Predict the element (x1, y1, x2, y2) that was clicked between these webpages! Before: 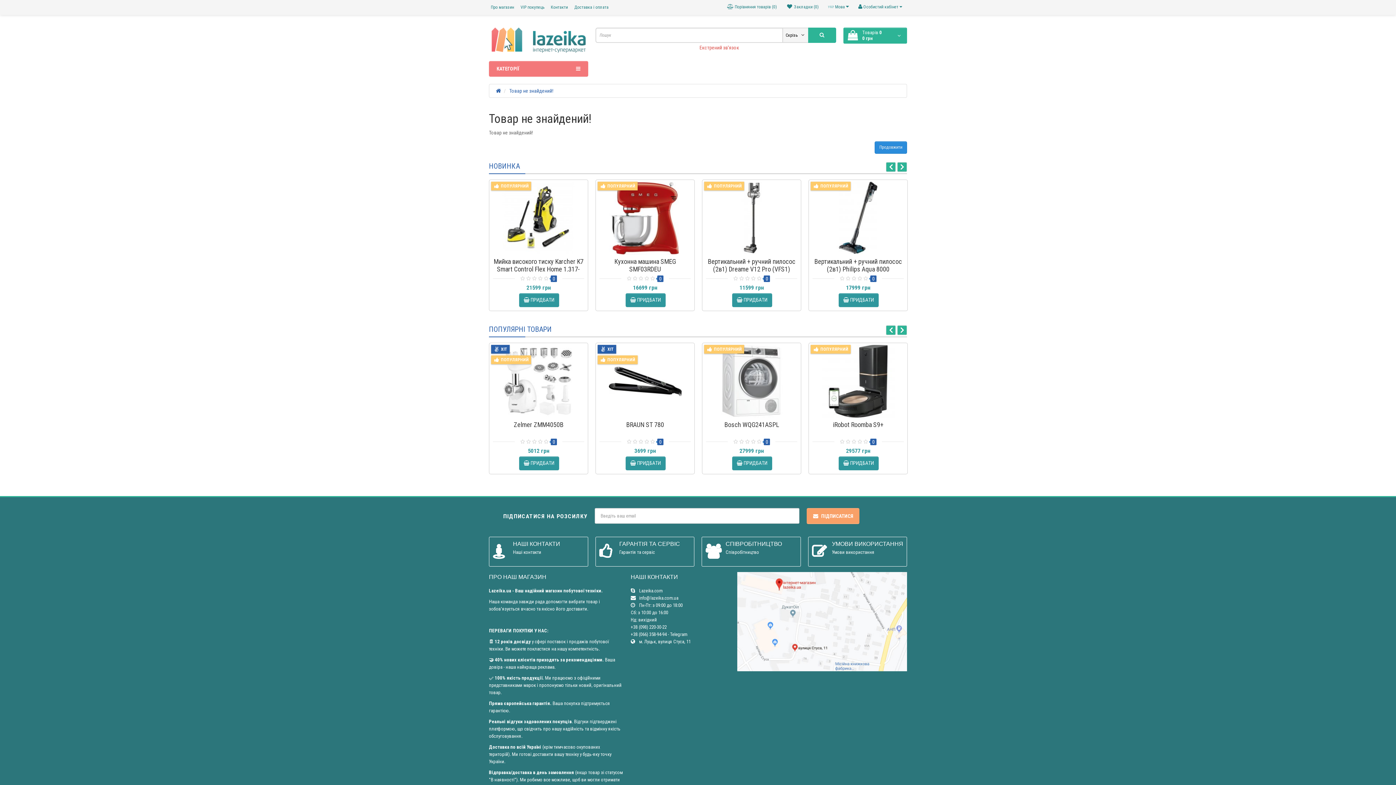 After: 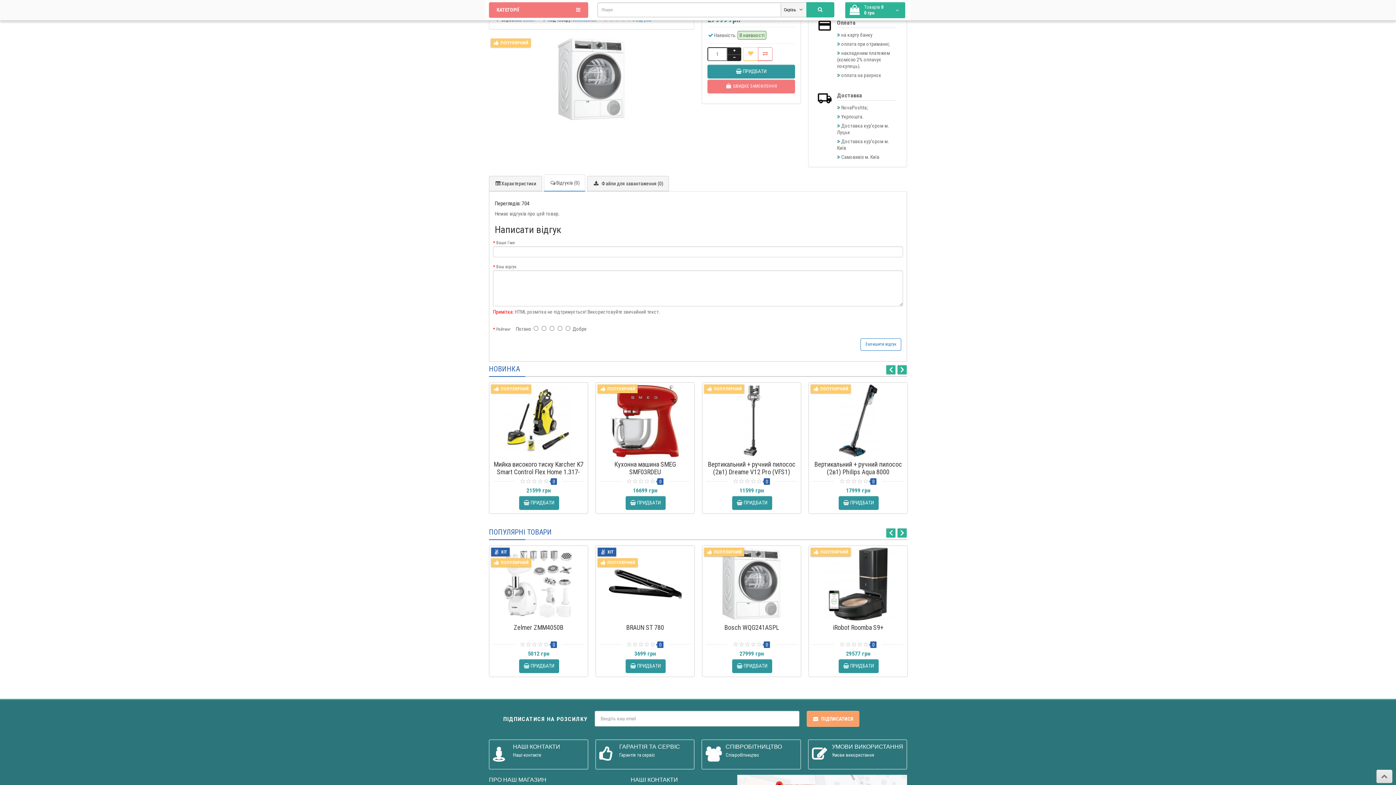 Action: bbox: (765, 439, 768, 444) label: 0